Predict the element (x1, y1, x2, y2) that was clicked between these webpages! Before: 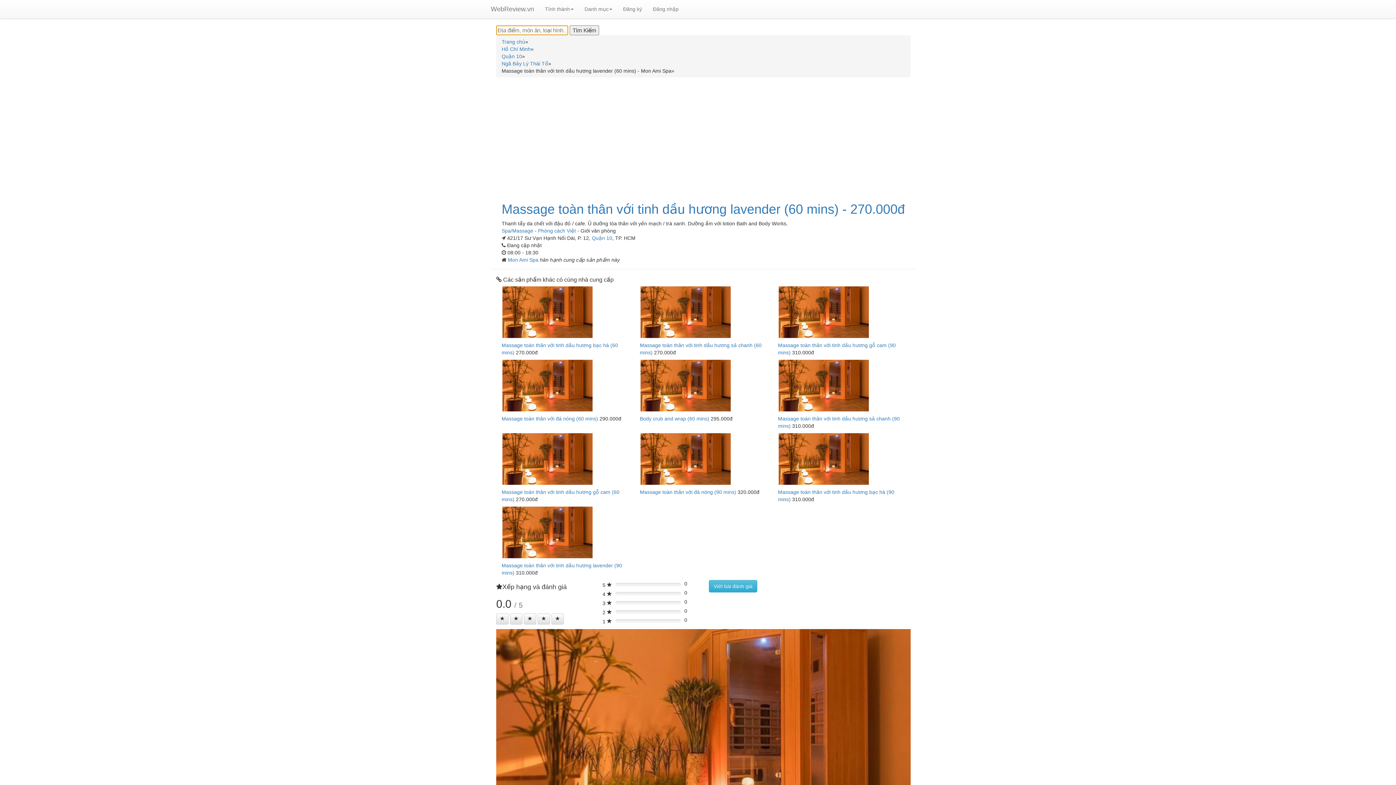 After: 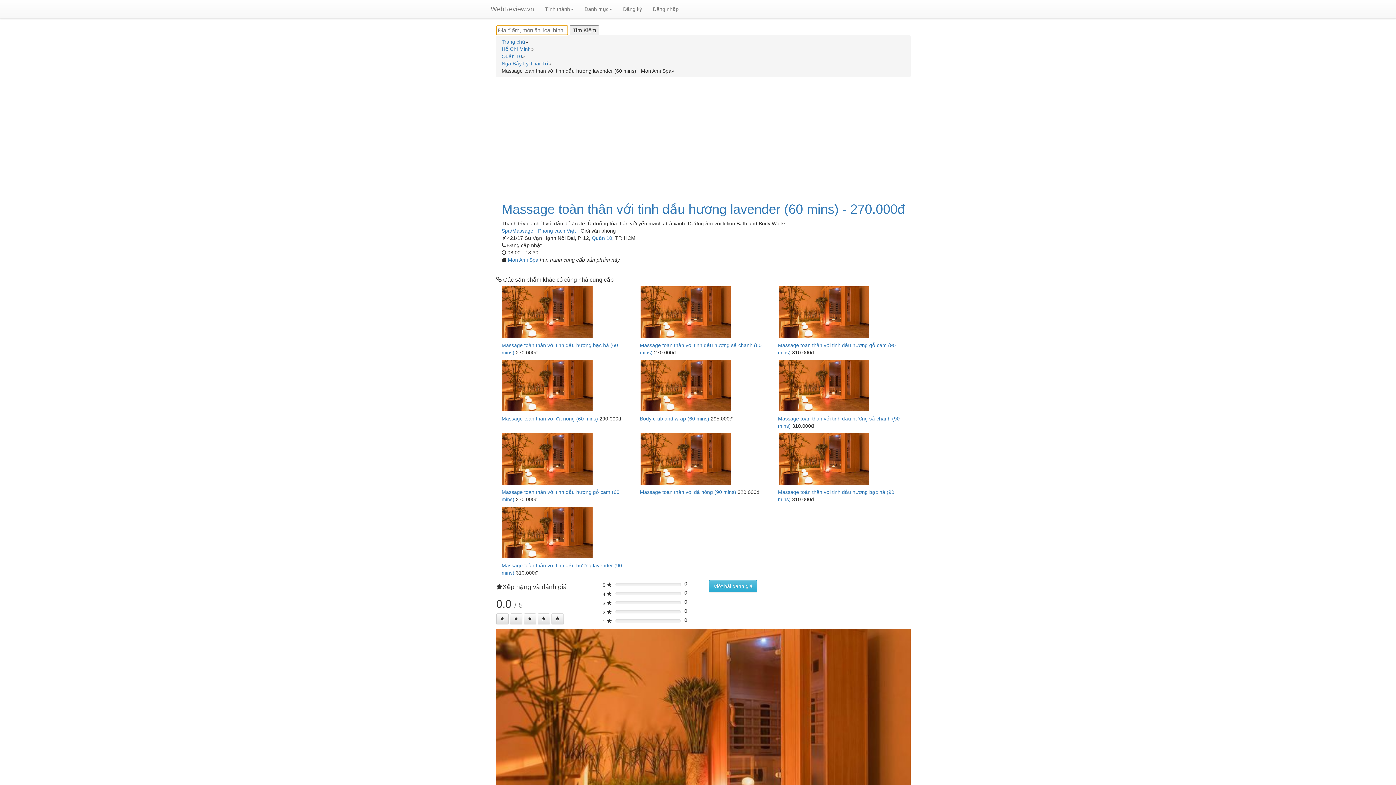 Action: label: Massage toàn thân với tinh dầu hương lavender (60 mins) - 270.000đ bbox: (501, 201, 905, 216)